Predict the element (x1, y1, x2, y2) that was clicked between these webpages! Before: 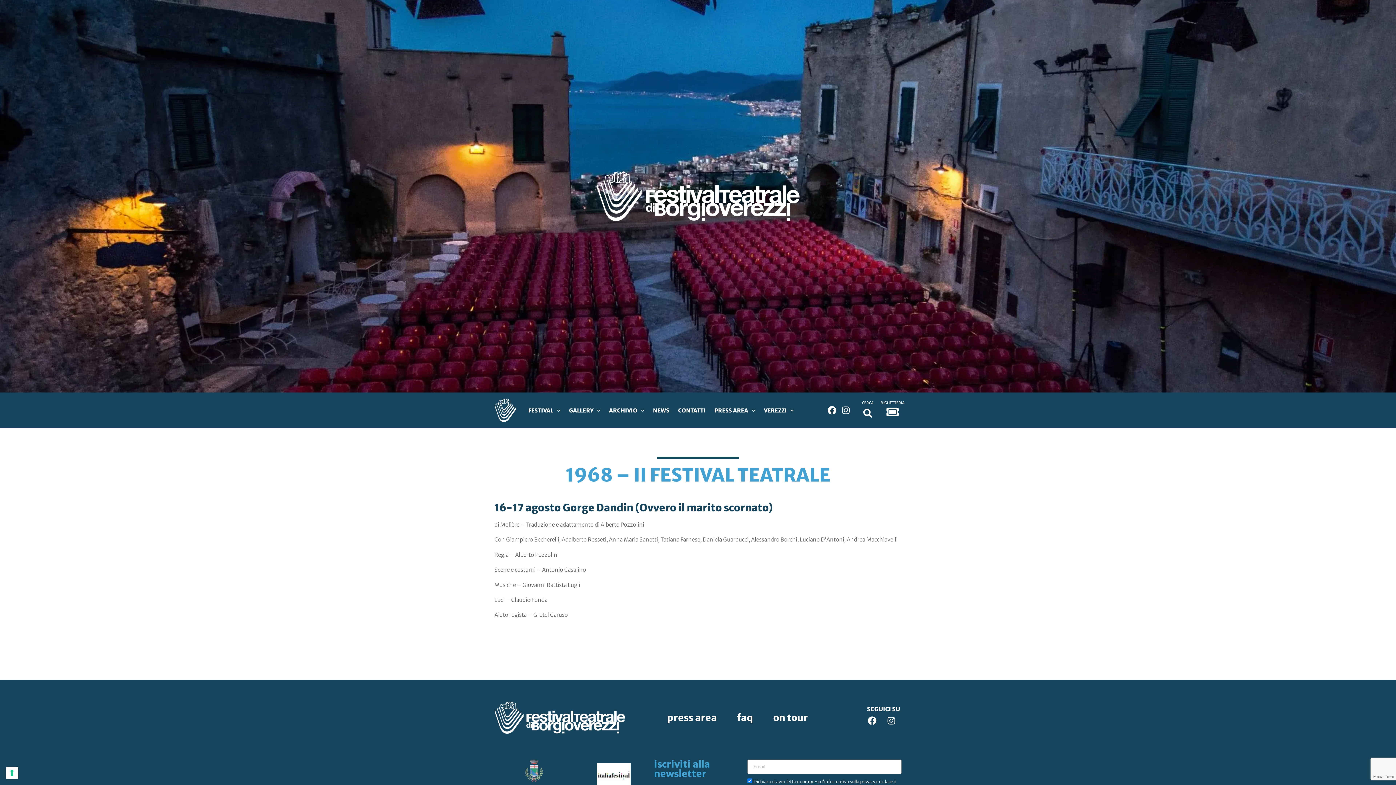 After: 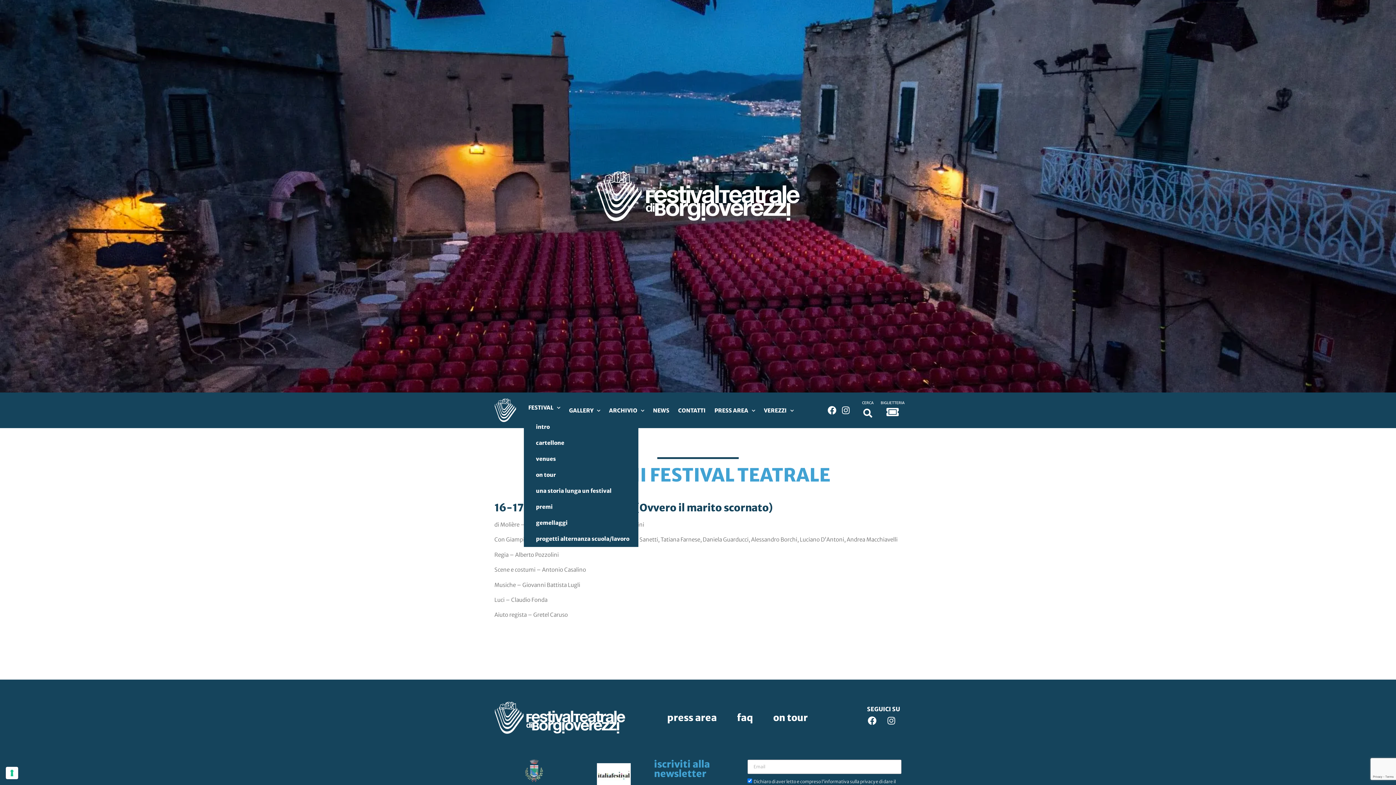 Action: label: FESTIVAL bbox: (524, 402, 564, 419)